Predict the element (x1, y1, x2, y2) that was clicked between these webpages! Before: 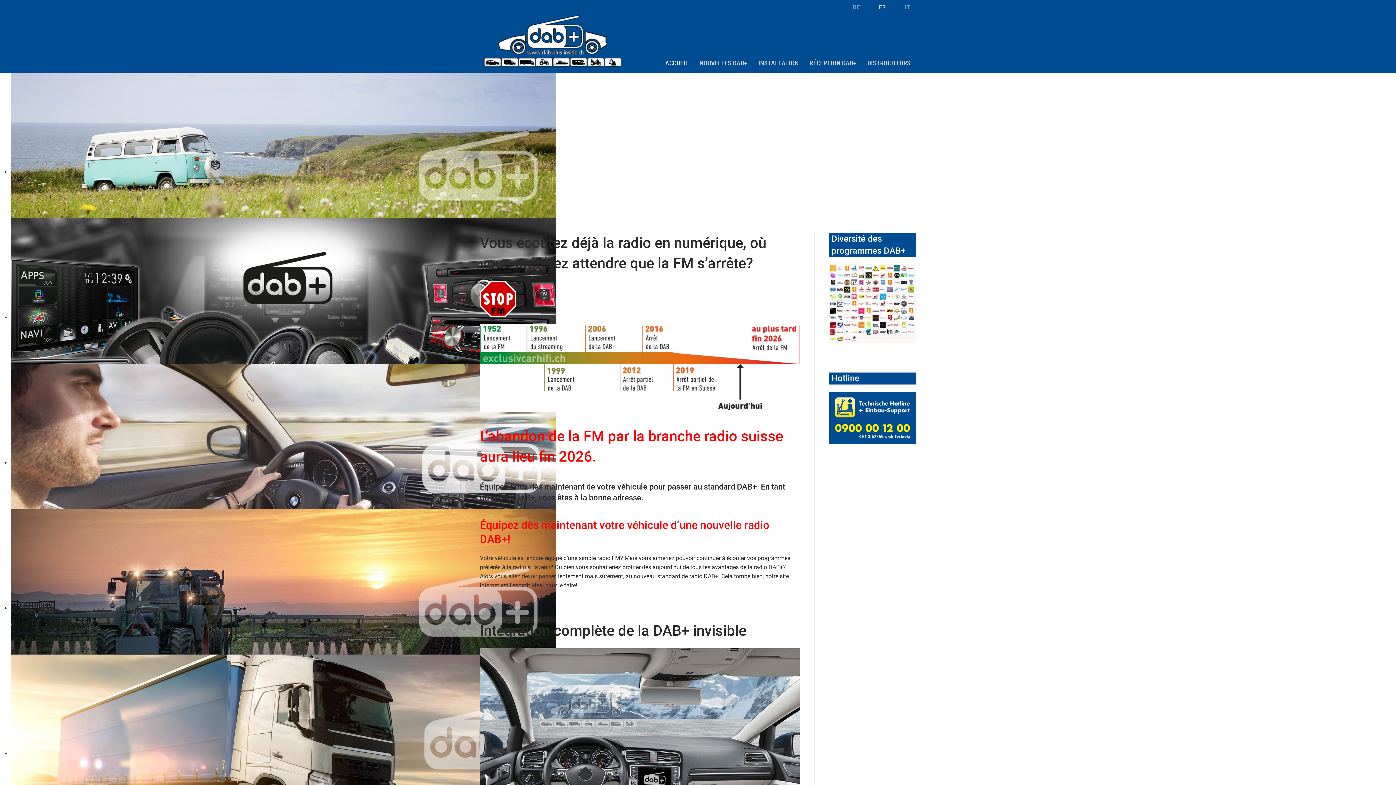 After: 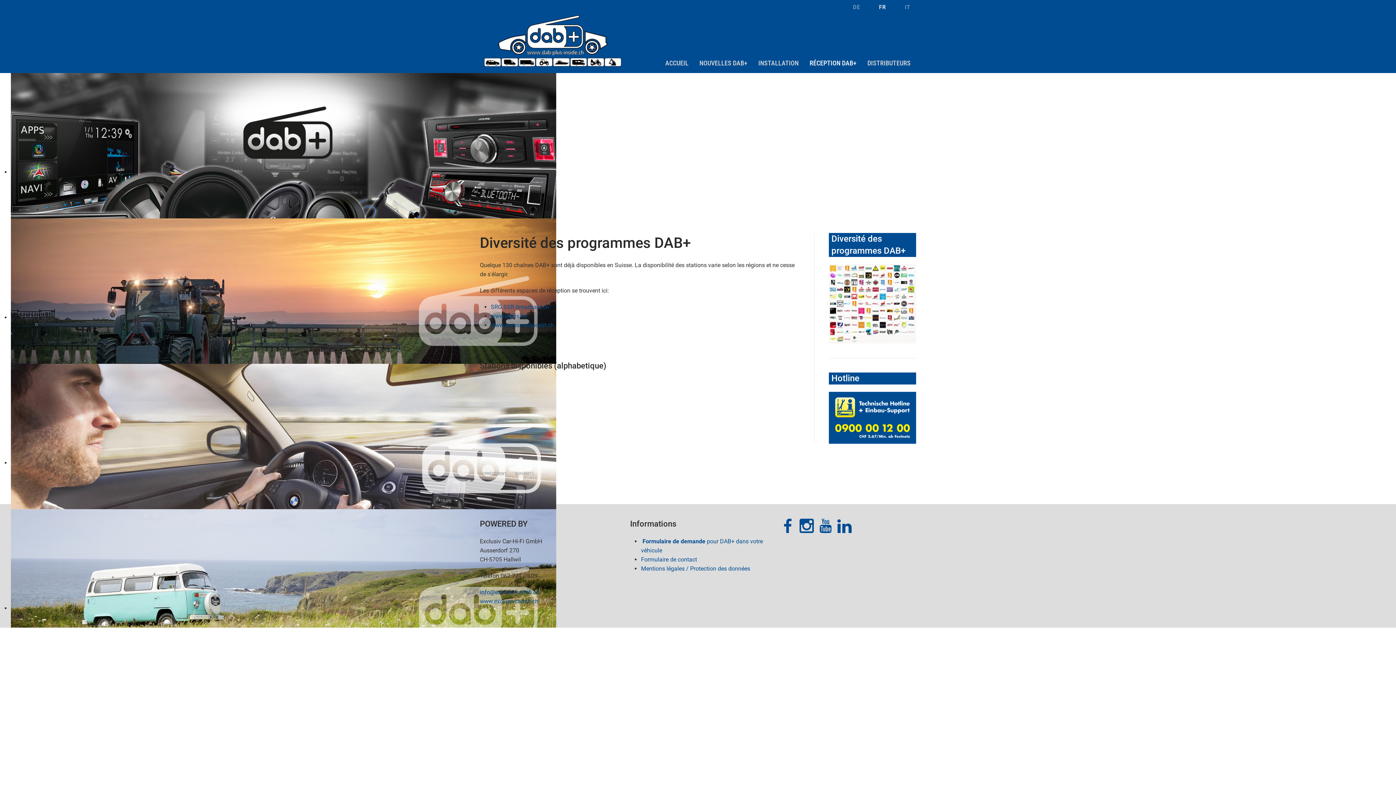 Action: bbox: (829, 300, 916, 307)